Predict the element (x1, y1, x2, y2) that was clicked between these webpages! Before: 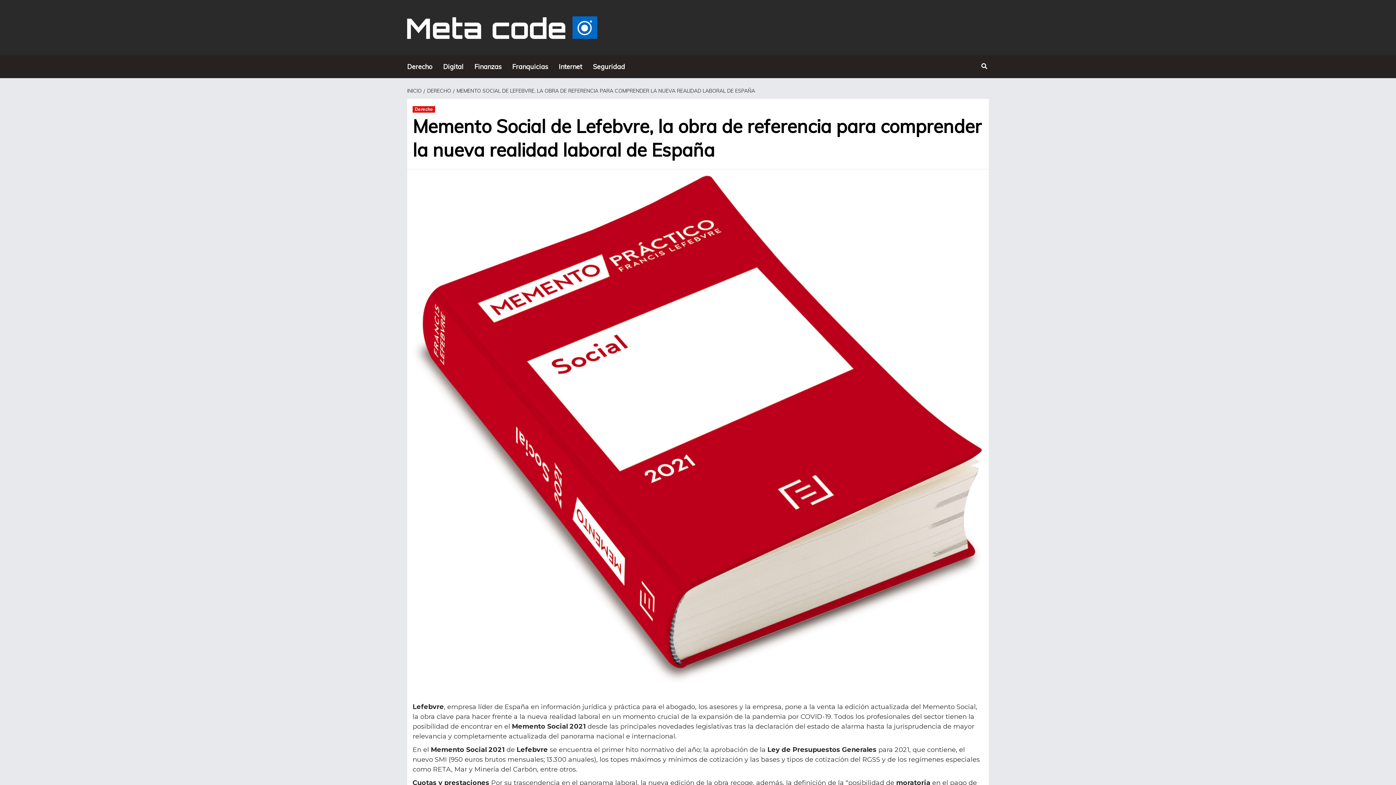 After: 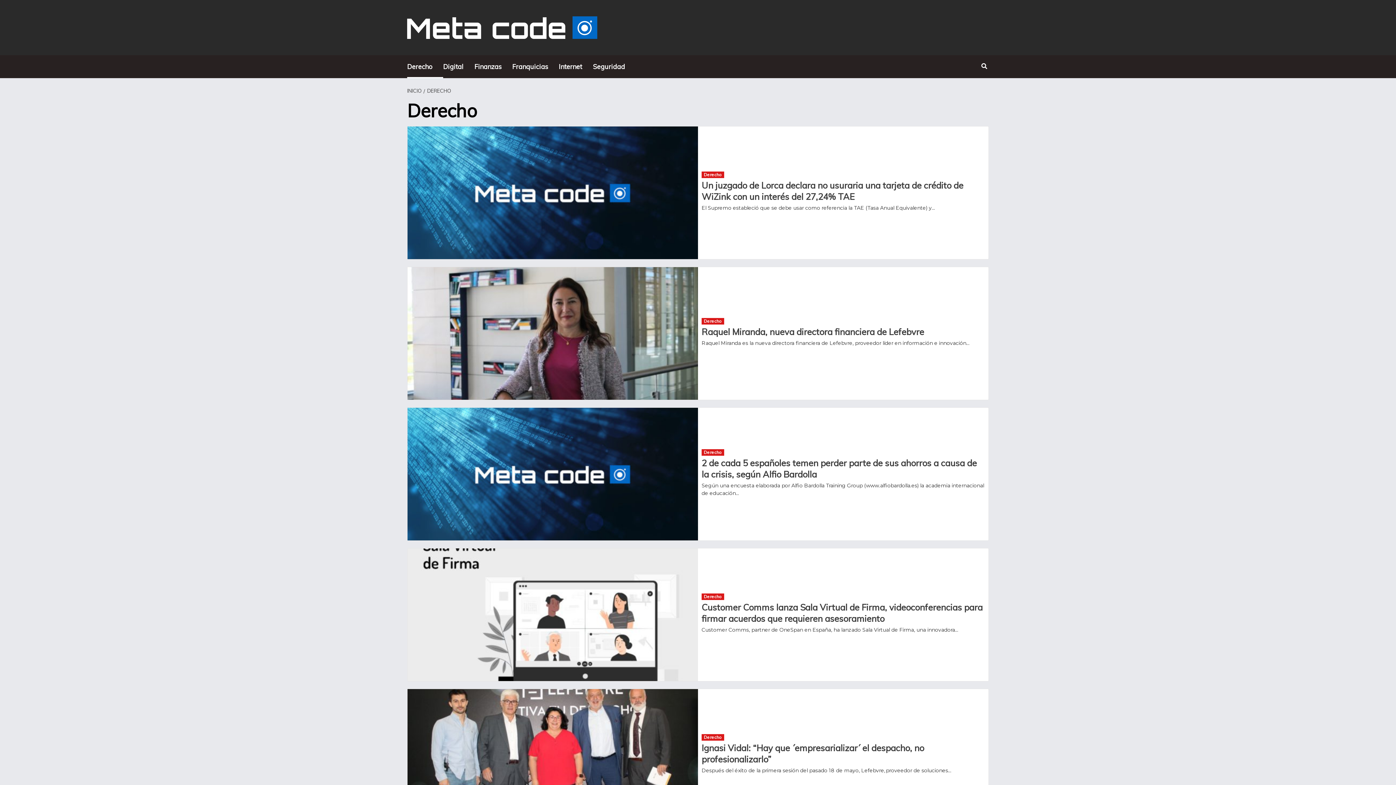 Action: label: Derecho bbox: (412, 106, 435, 112)